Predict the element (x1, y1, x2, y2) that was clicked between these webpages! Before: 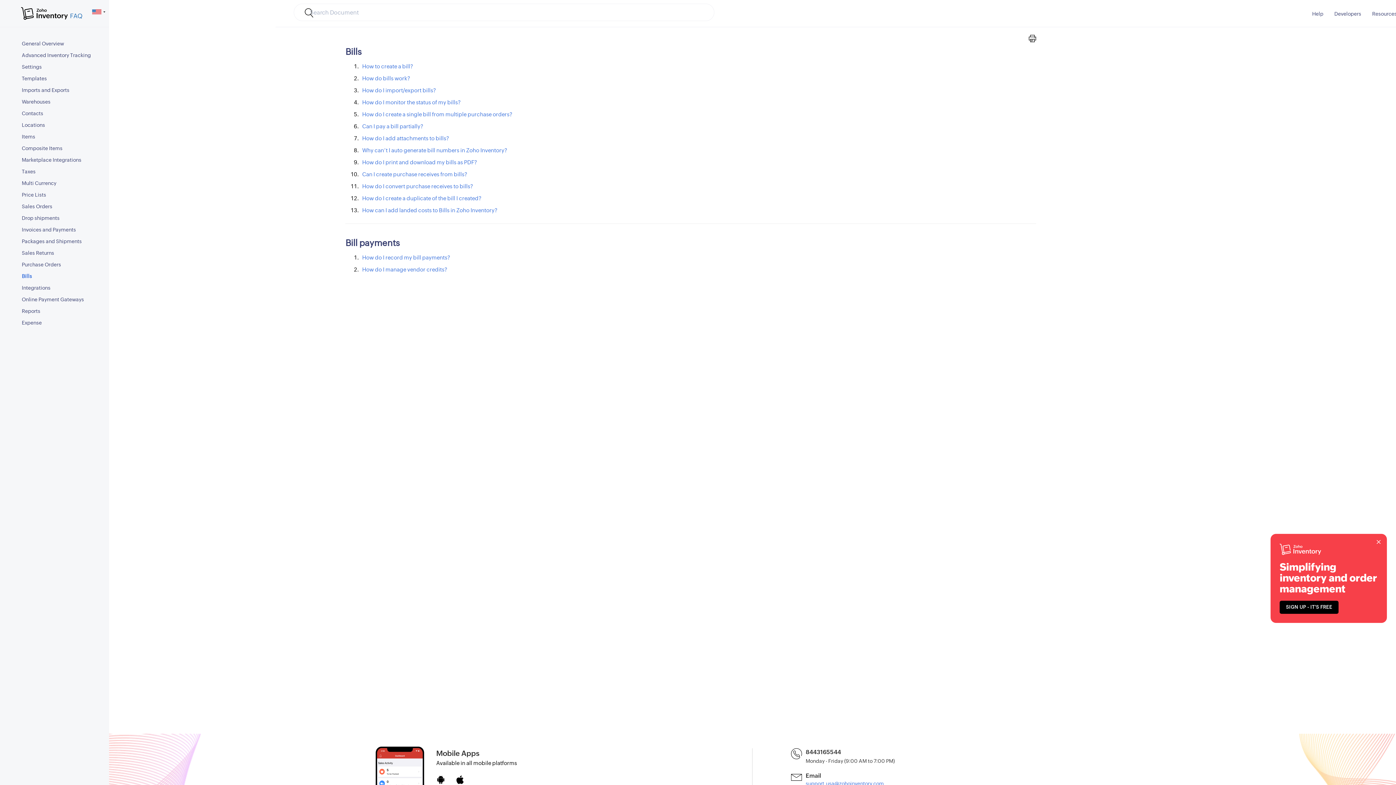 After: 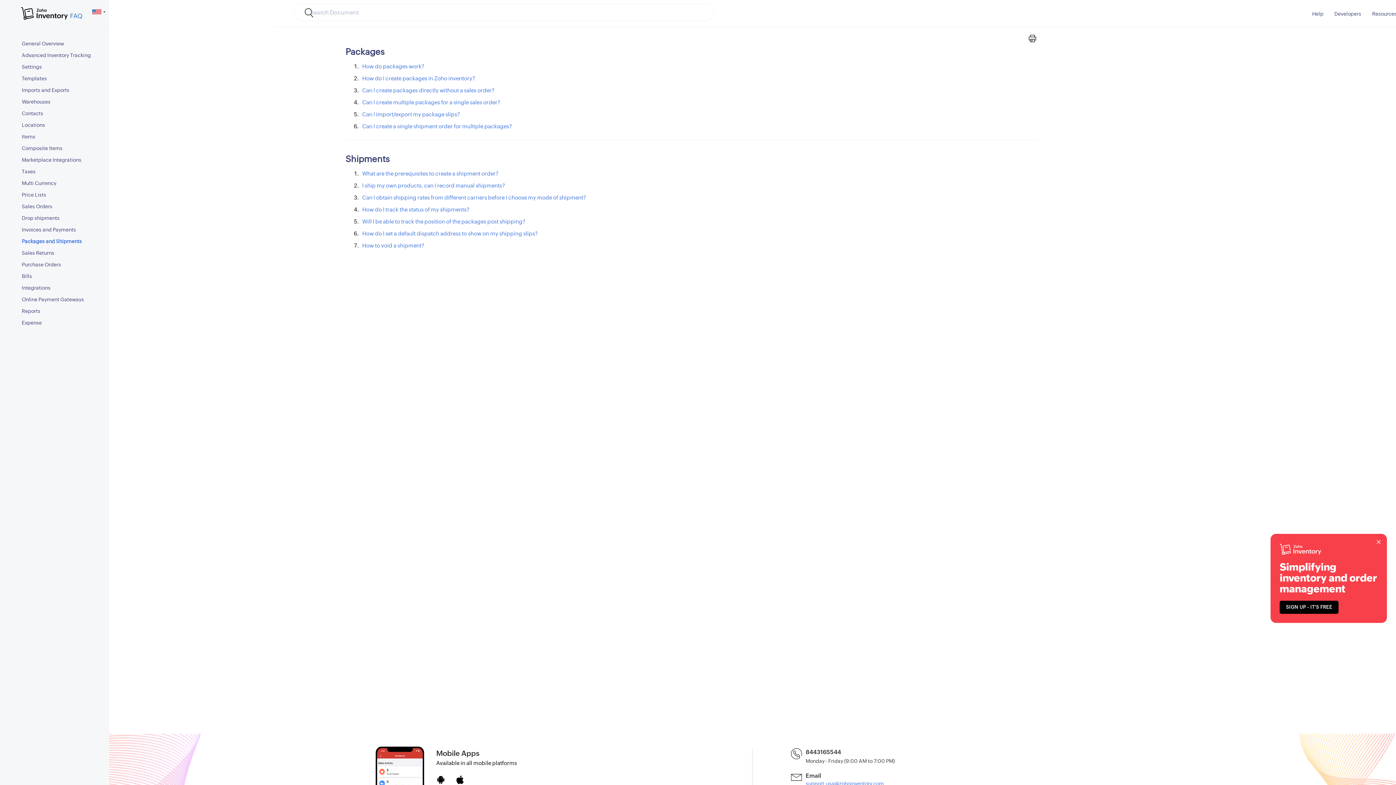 Action: label: Packages and Shipments bbox: (15, 236, 109, 246)